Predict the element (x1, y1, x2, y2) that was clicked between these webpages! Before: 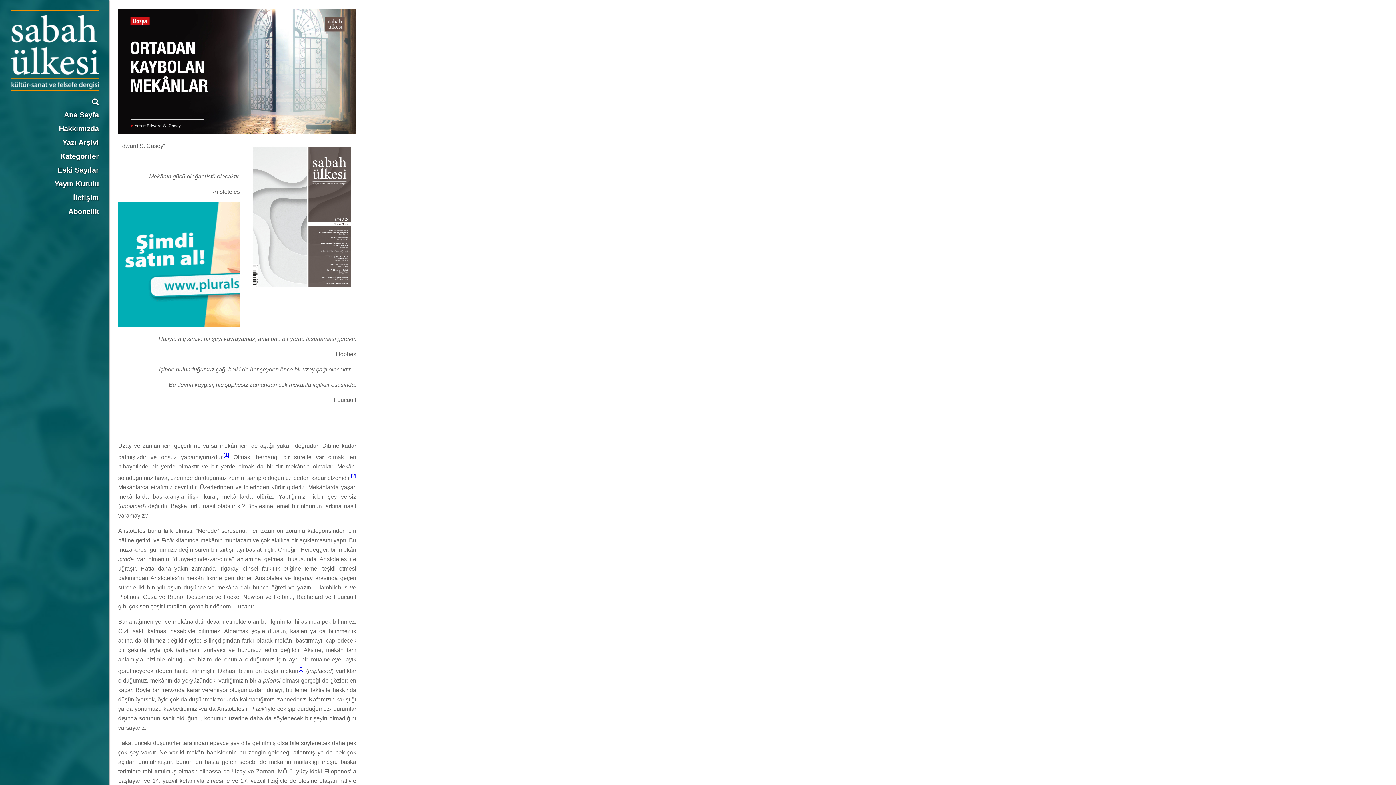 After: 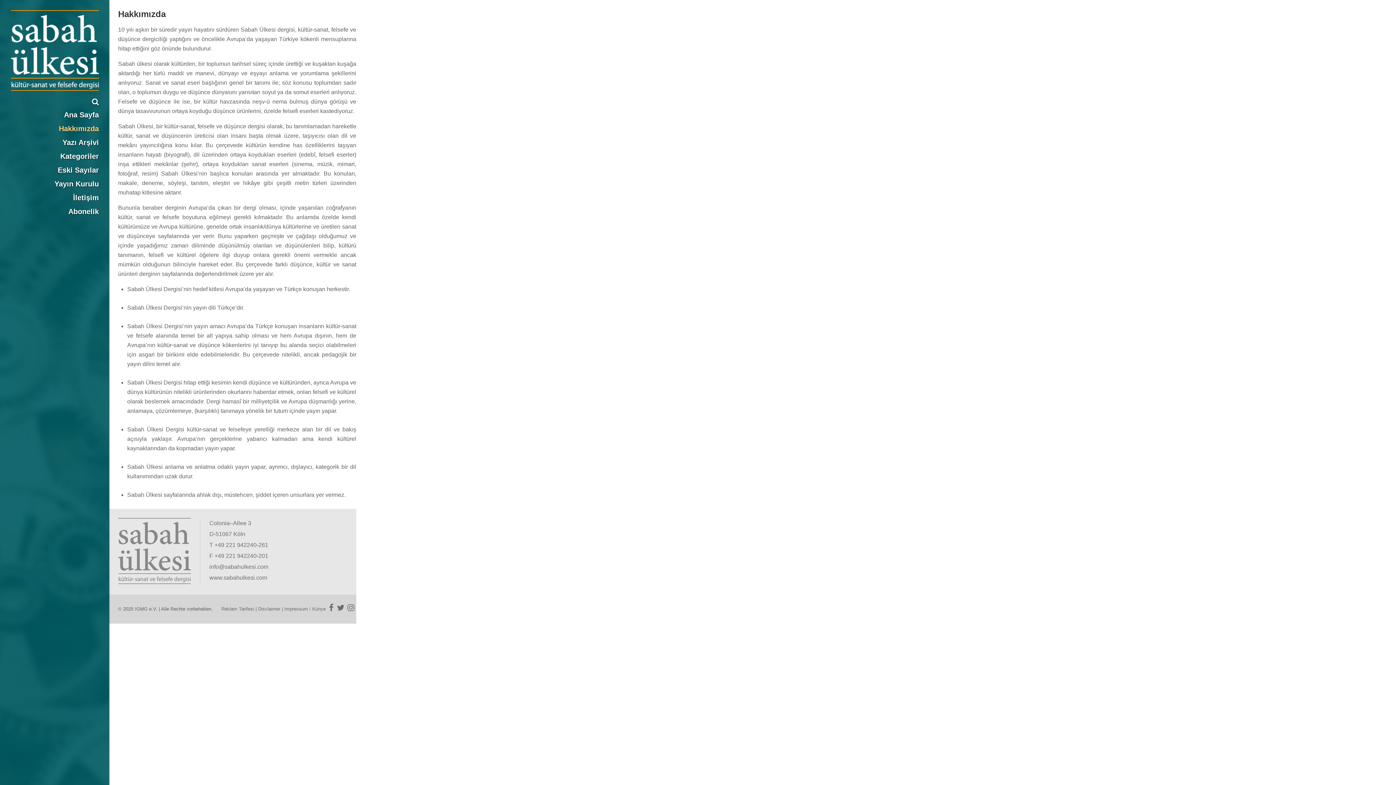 Action: bbox: (58, 124, 98, 132) label: Hakkımızda